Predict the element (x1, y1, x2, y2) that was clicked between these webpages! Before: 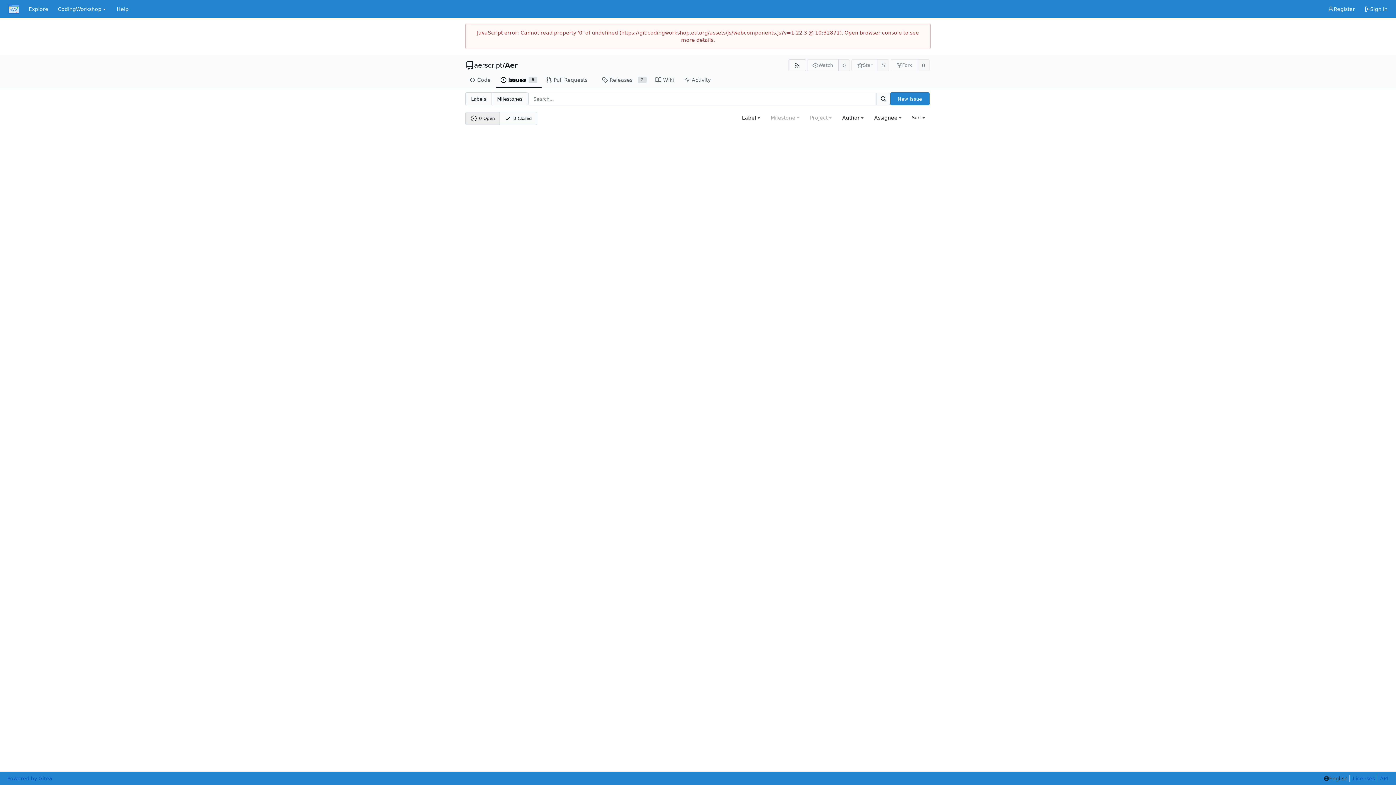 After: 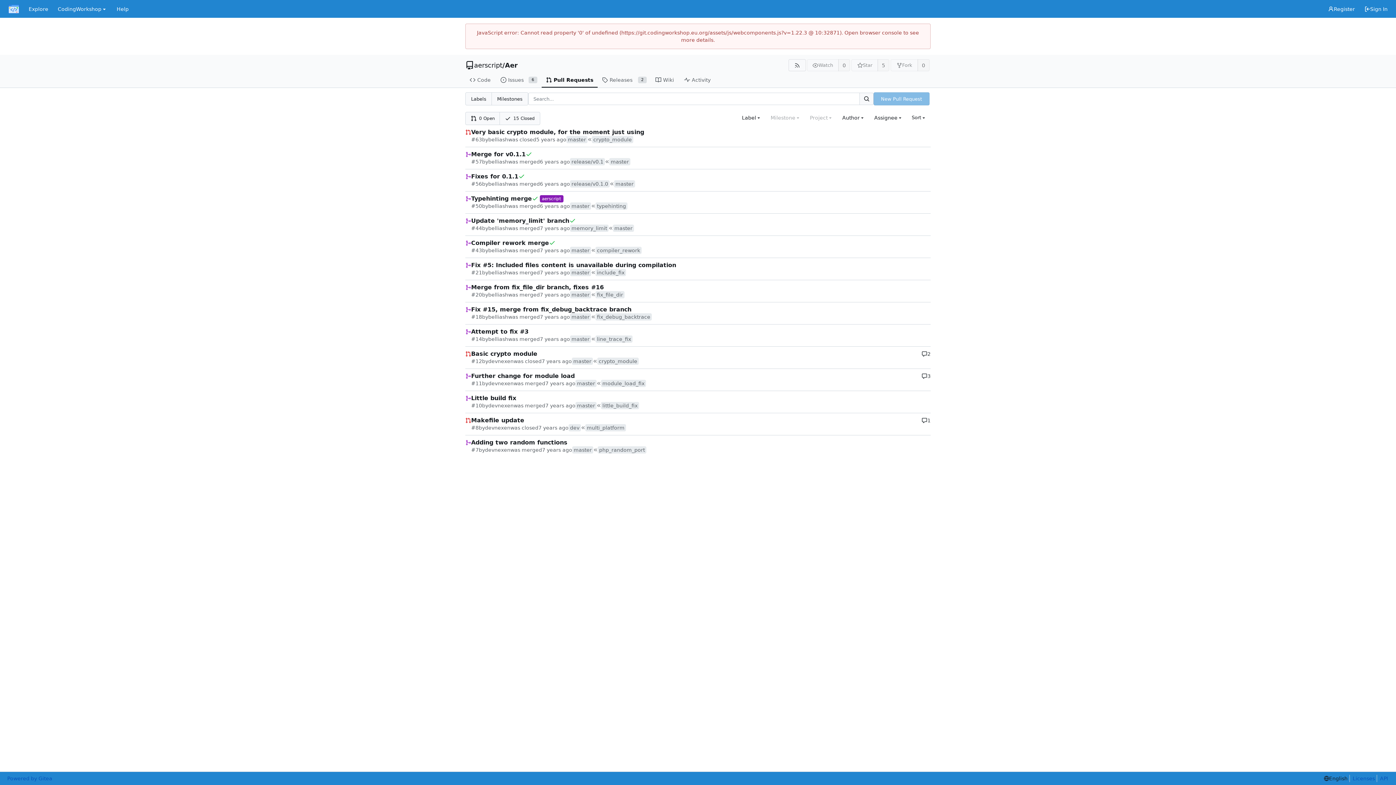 Action: bbox: (541, 72, 597, 87) label: Pull Requests